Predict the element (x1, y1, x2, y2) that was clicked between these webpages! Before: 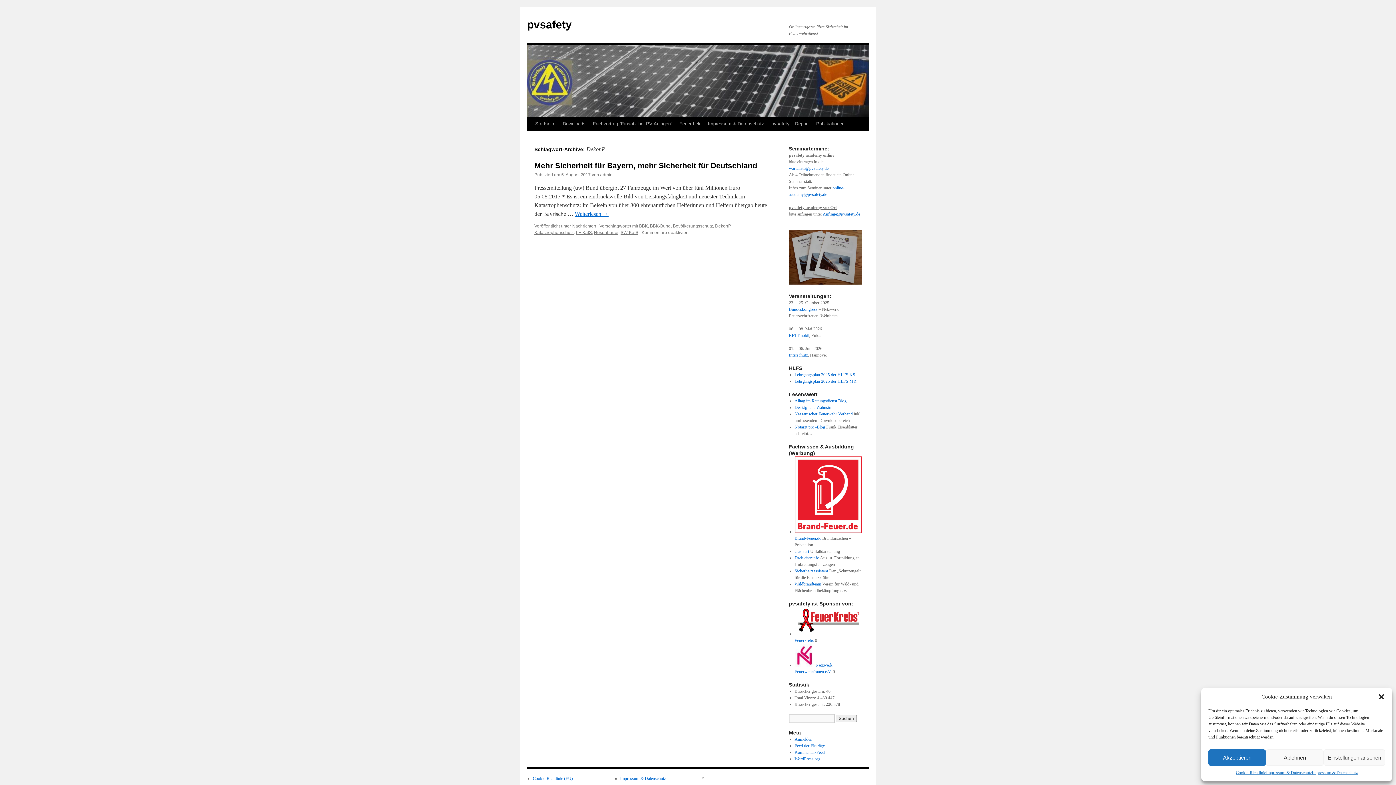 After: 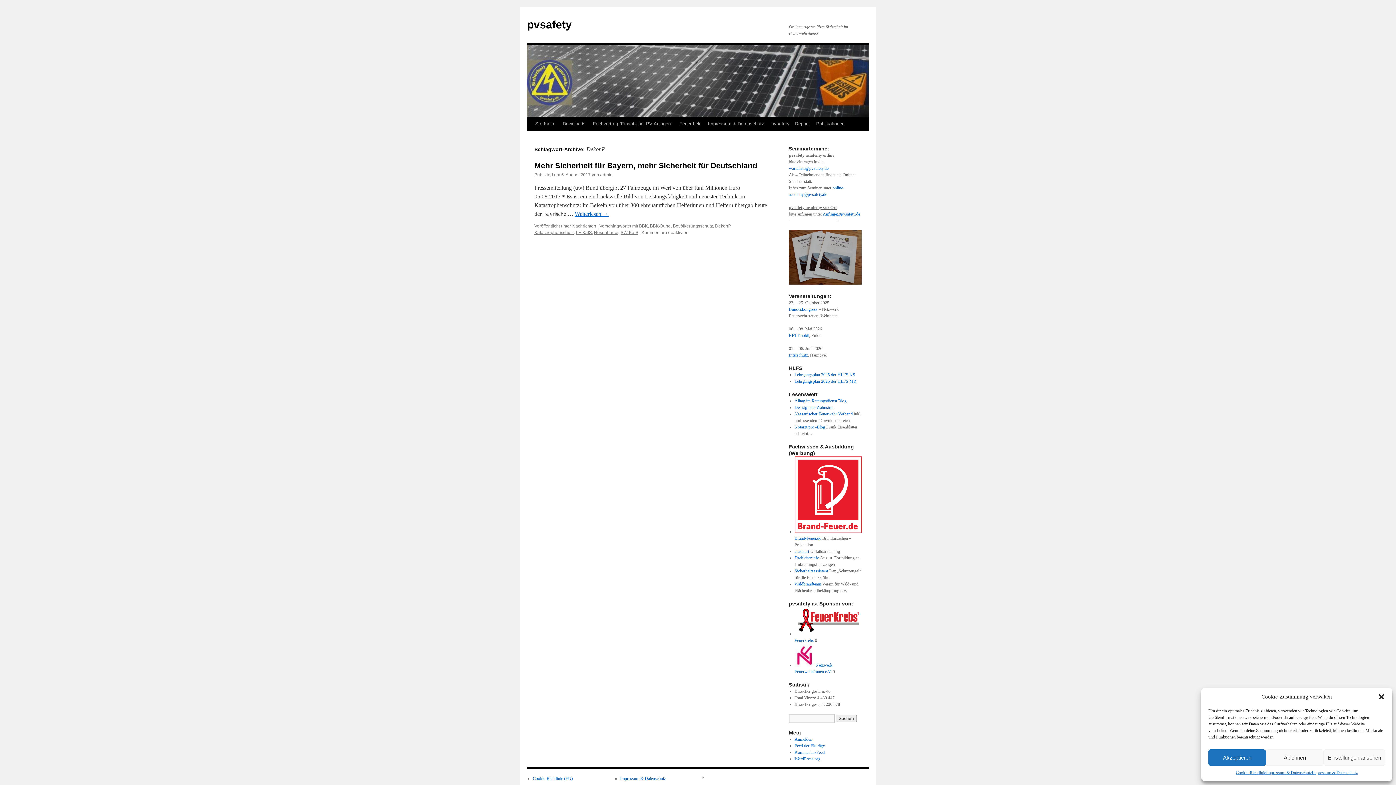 Action: bbox: (789, 280, 861, 285)